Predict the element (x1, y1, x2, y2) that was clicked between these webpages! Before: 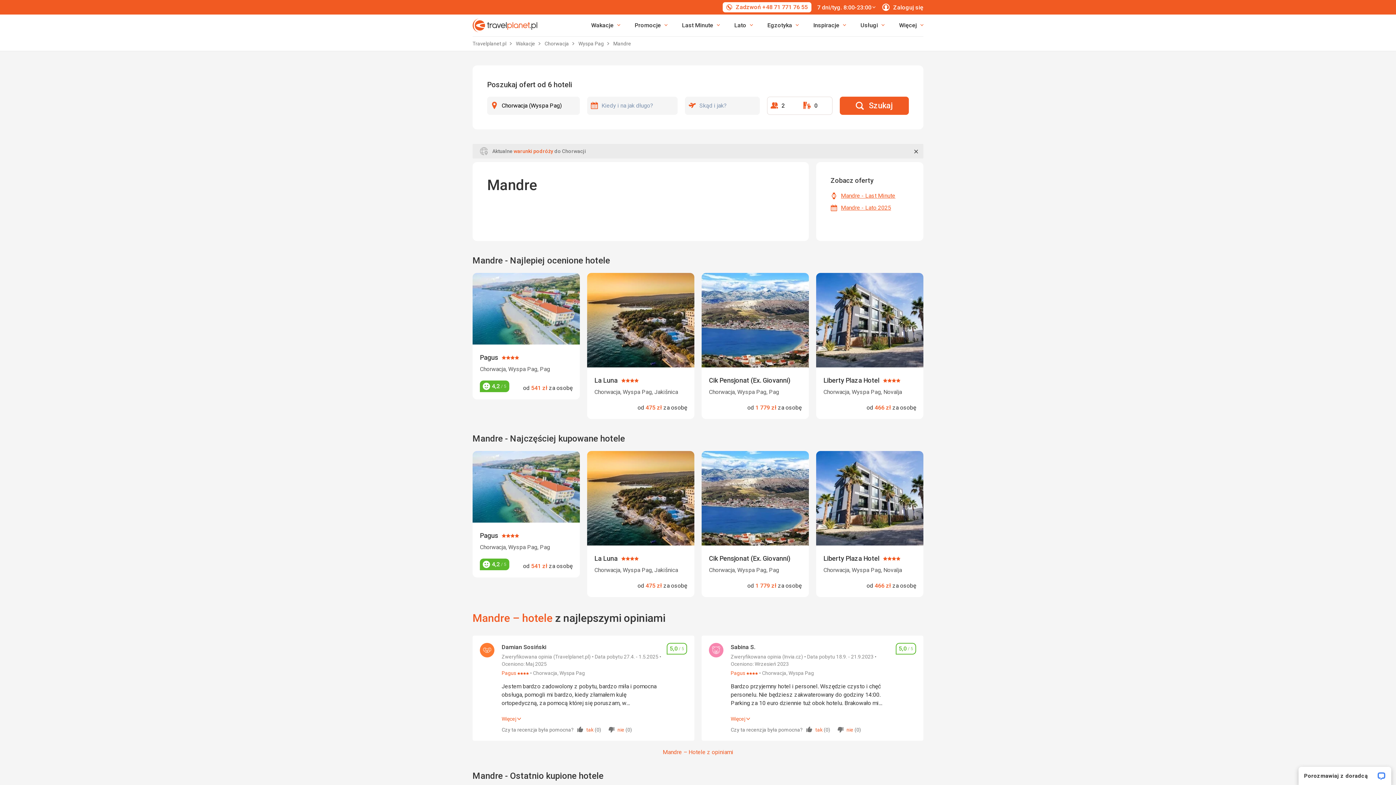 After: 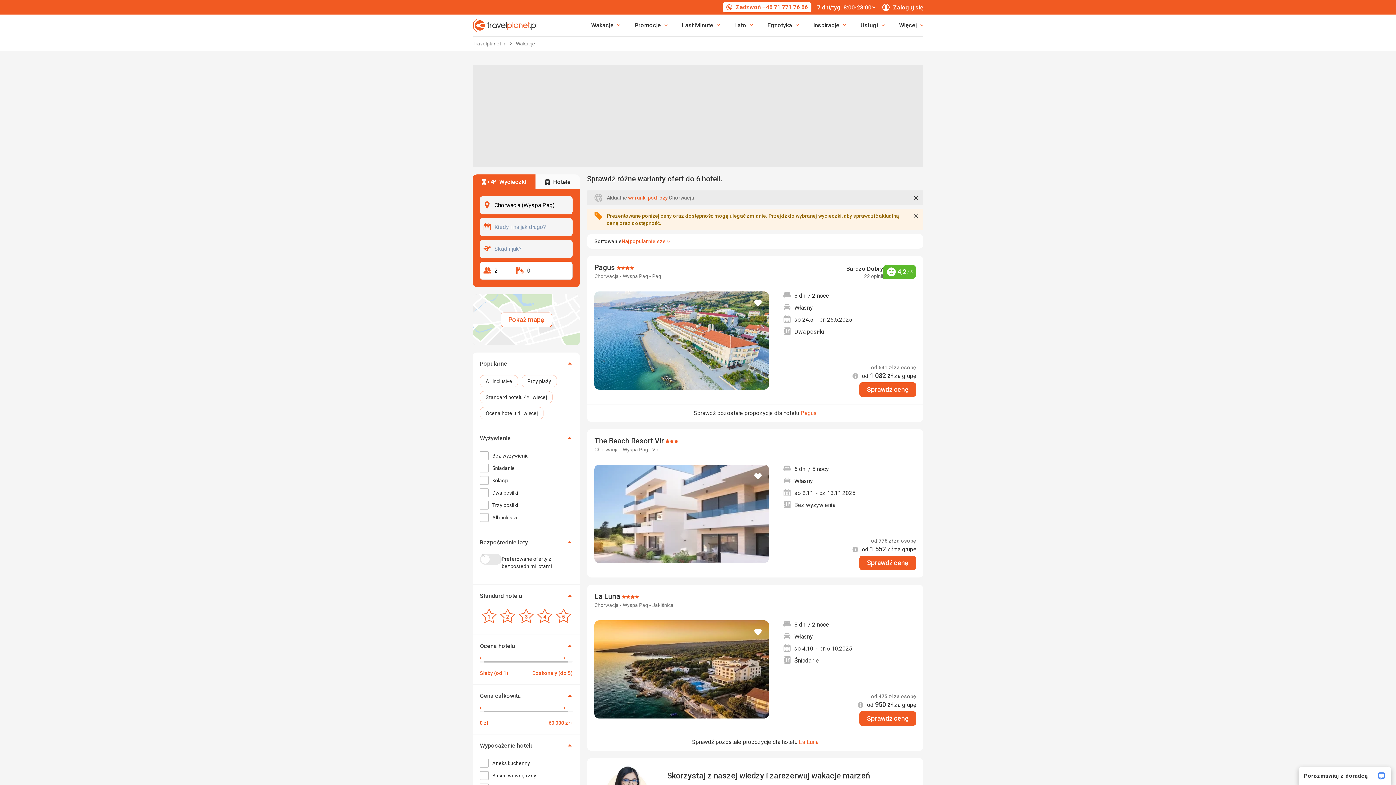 Action: label: Szukaj bbox: (839, 96, 909, 114)